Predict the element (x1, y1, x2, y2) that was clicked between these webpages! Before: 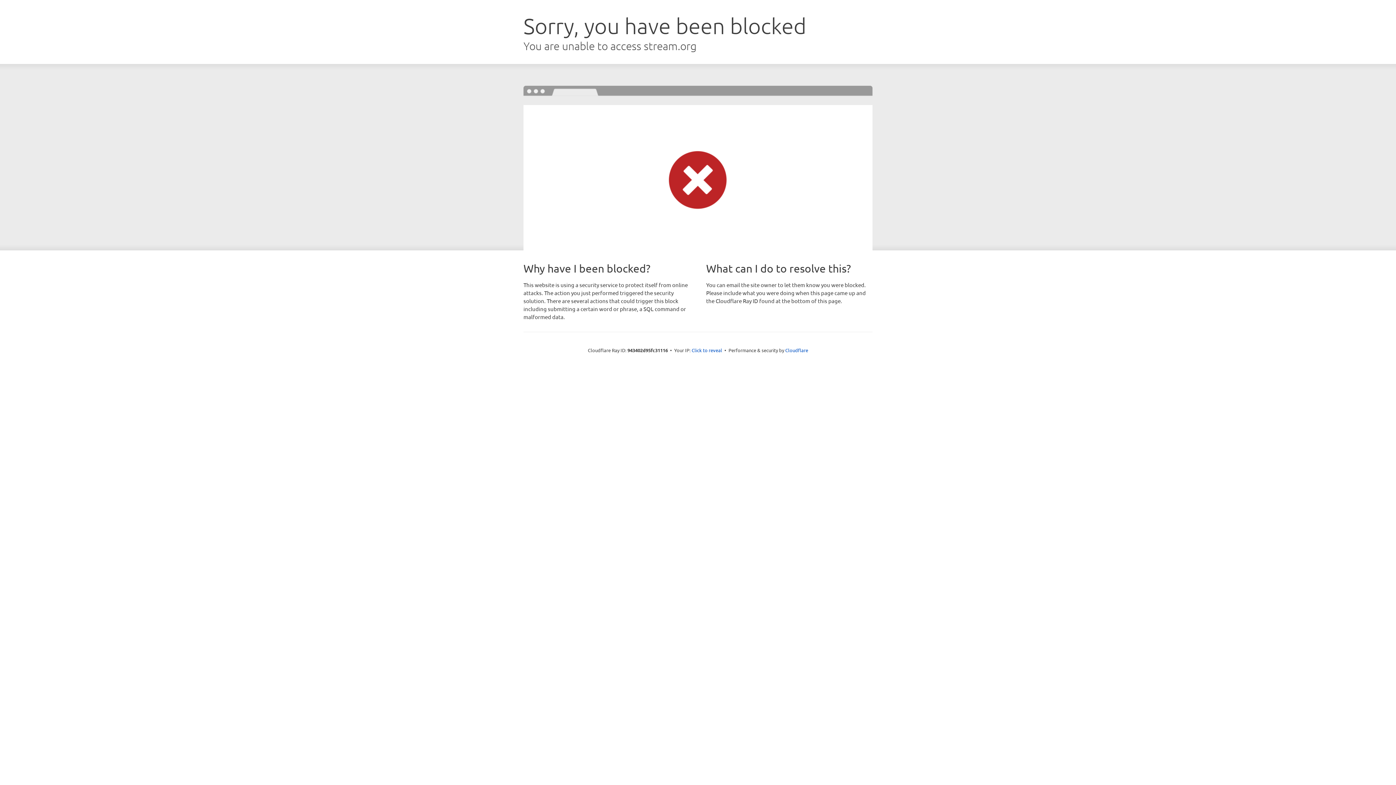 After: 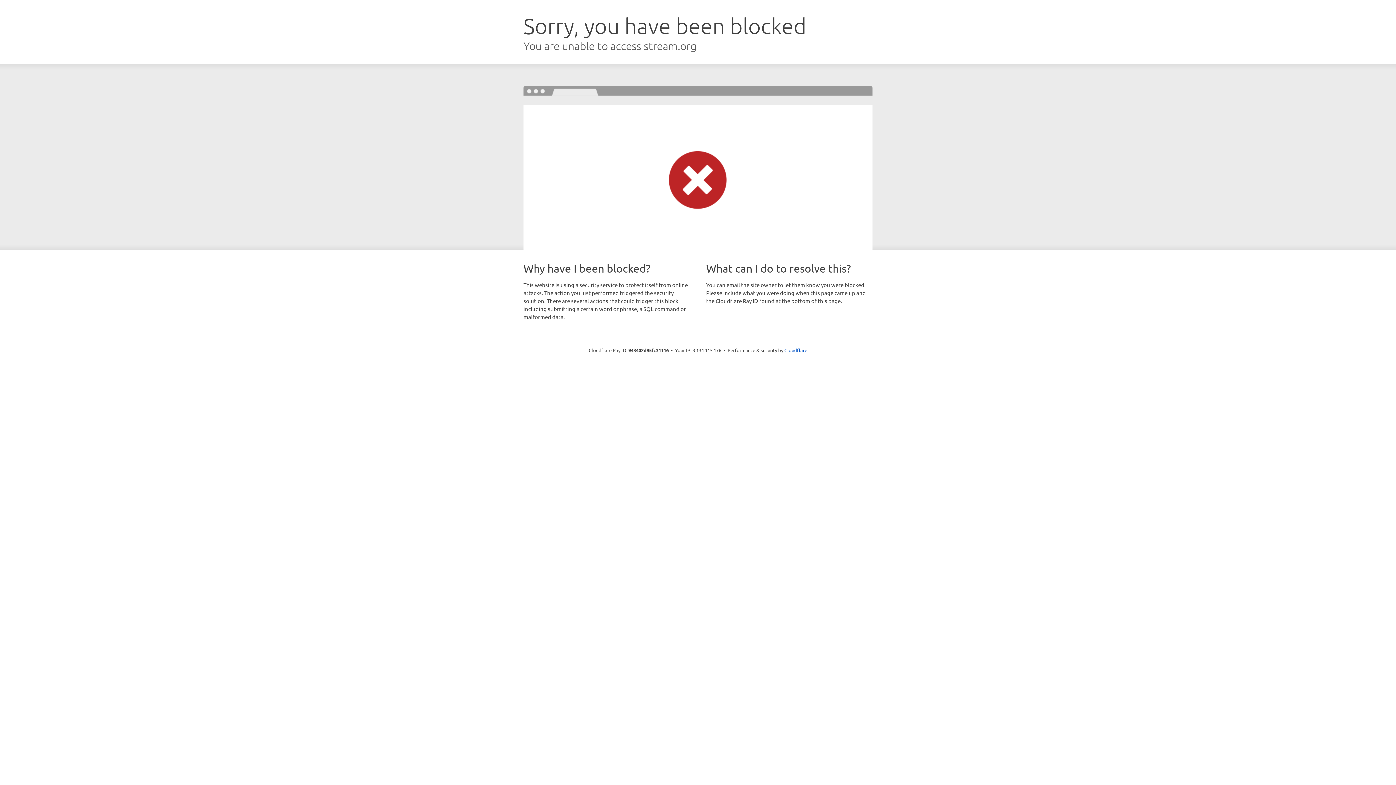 Action: label: Click to reveal bbox: (691, 346, 722, 353)